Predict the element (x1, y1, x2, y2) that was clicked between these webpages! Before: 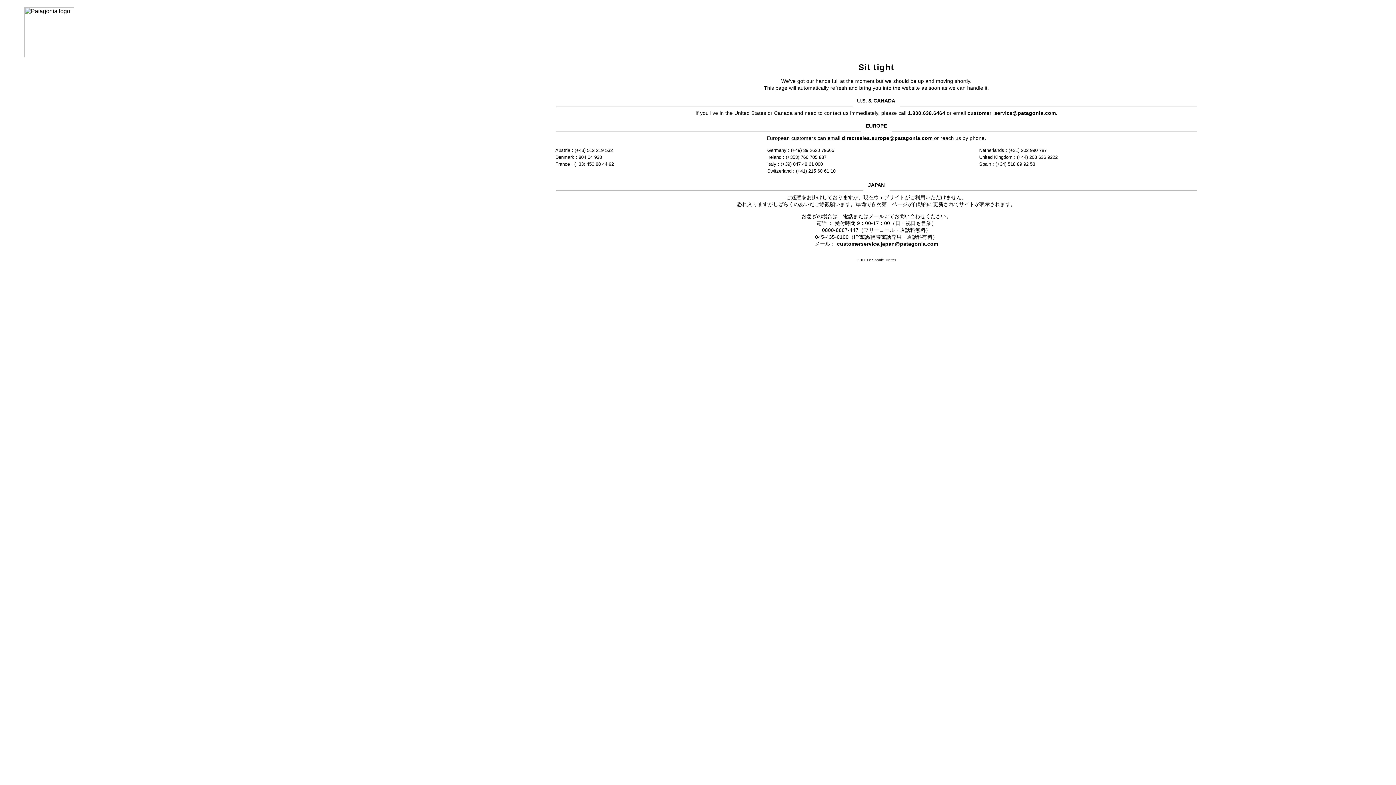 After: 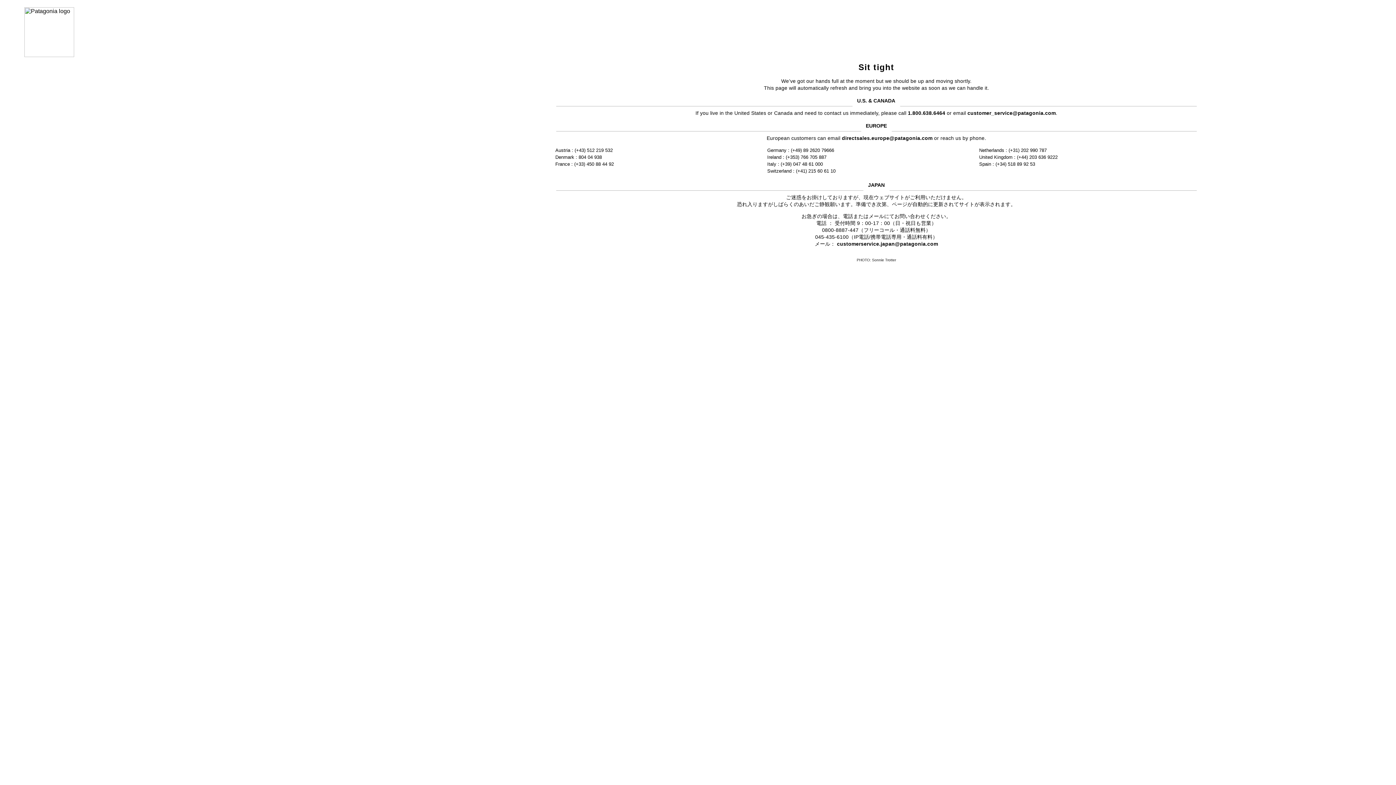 Action: bbox: (837, 241, 938, 246) label: customerservice.japan@patagonia.com